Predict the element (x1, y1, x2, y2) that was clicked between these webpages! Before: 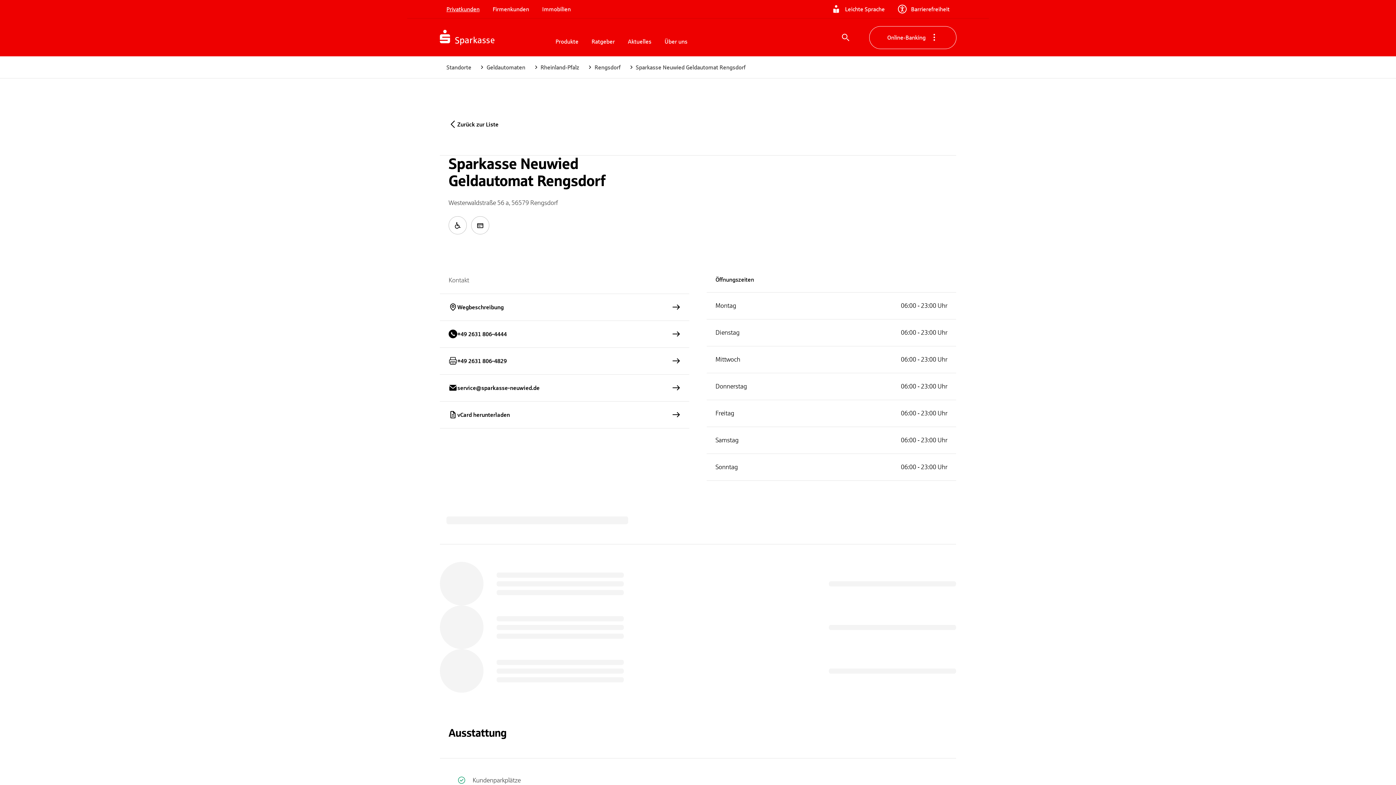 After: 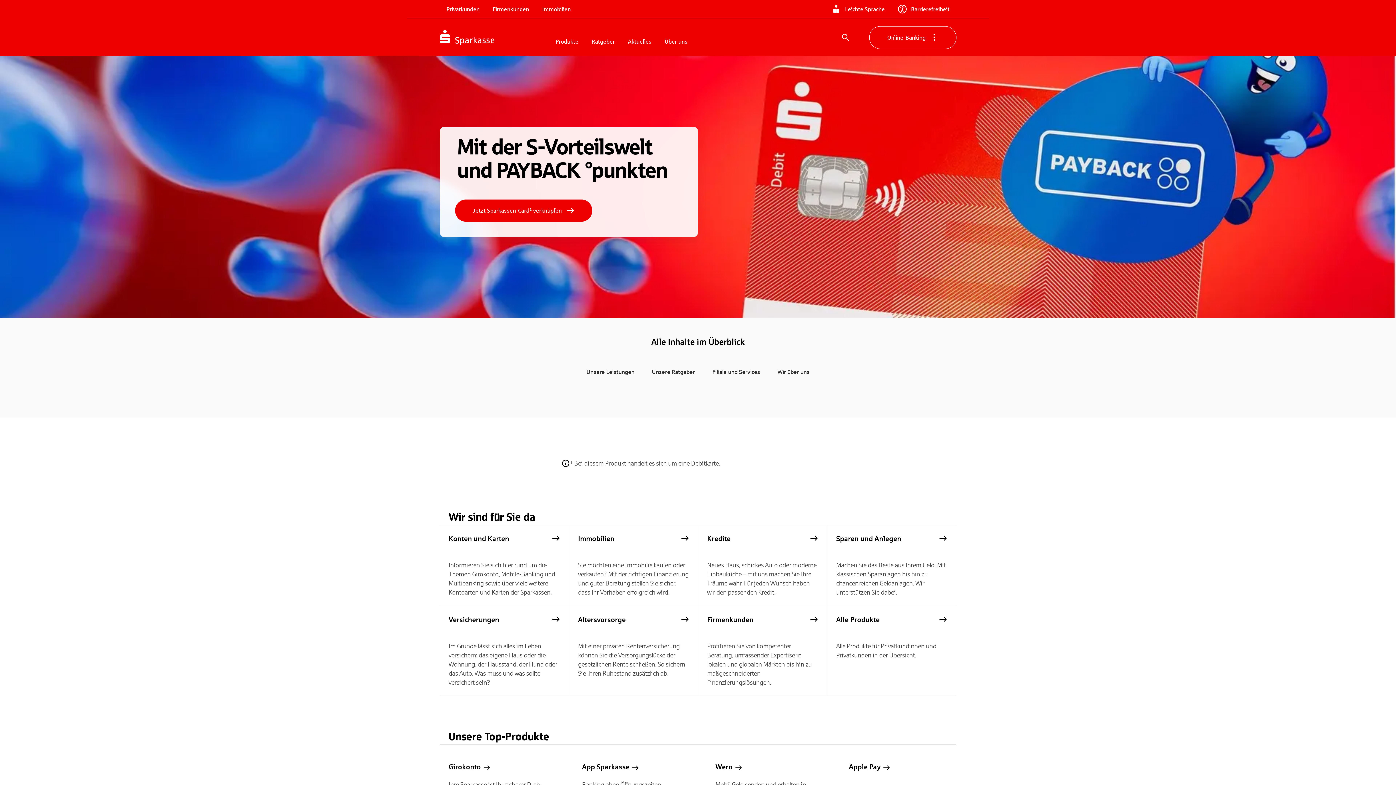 Action: label: Zur Startseite von Sparkasse.DE bbox: (440, 21, 549, 53)